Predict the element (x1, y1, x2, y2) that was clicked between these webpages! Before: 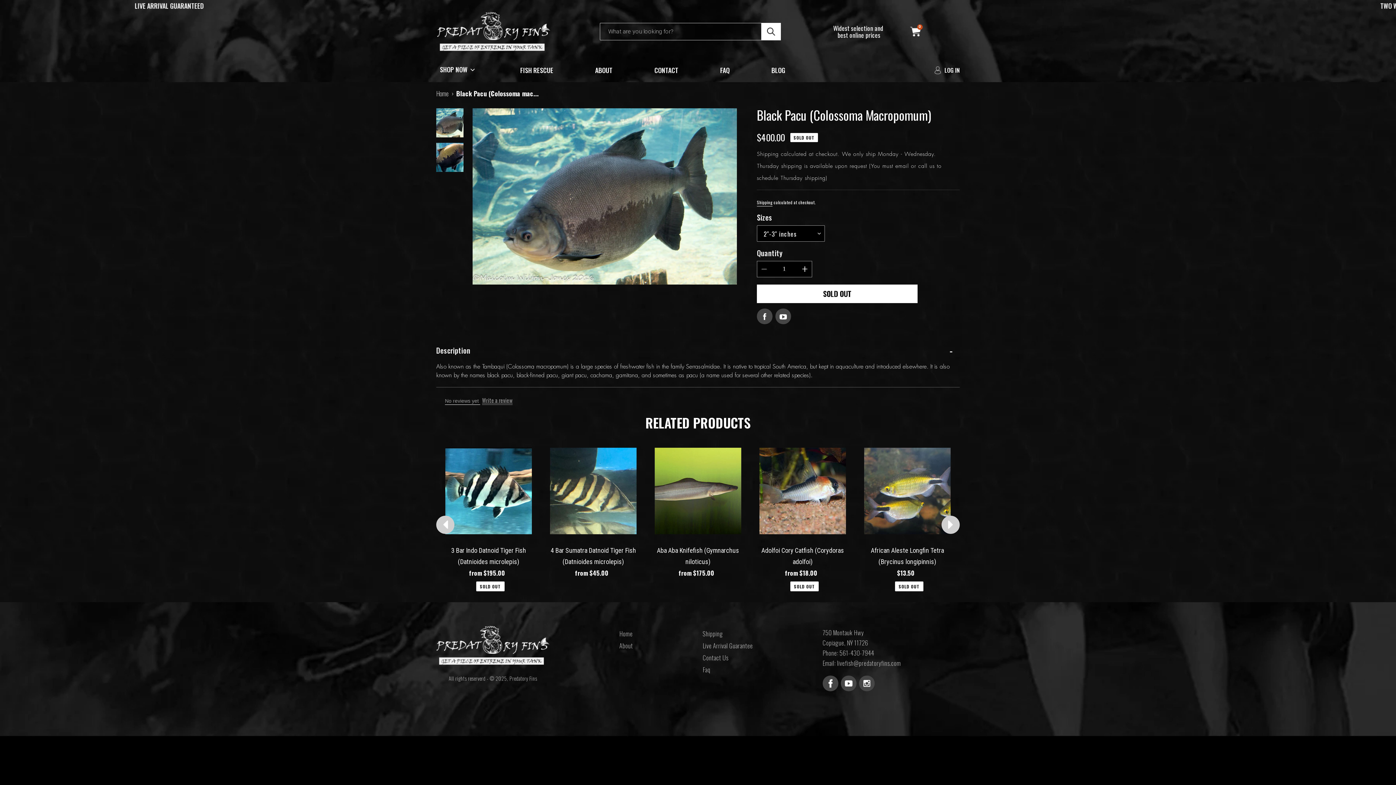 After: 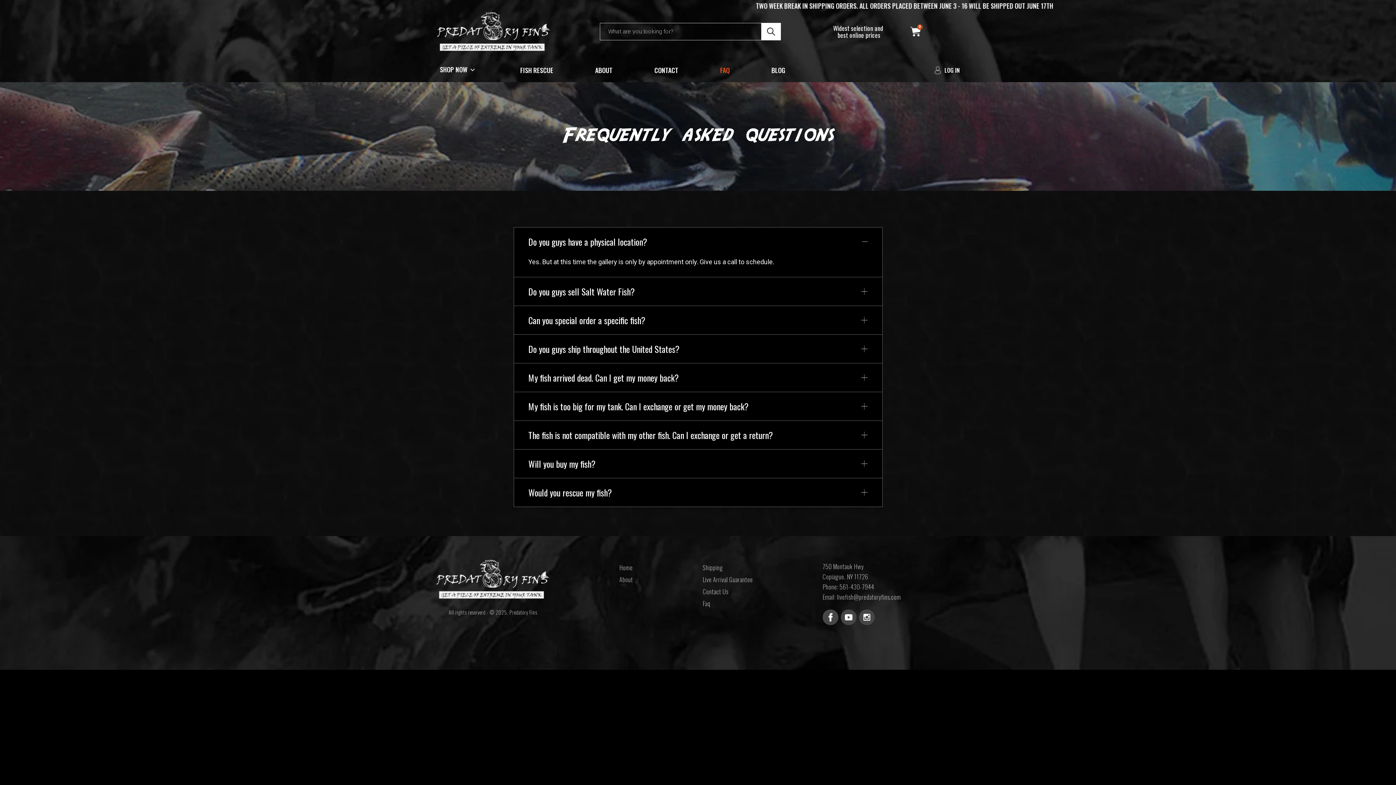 Action: bbox: (702, 665, 710, 674) label: Faq